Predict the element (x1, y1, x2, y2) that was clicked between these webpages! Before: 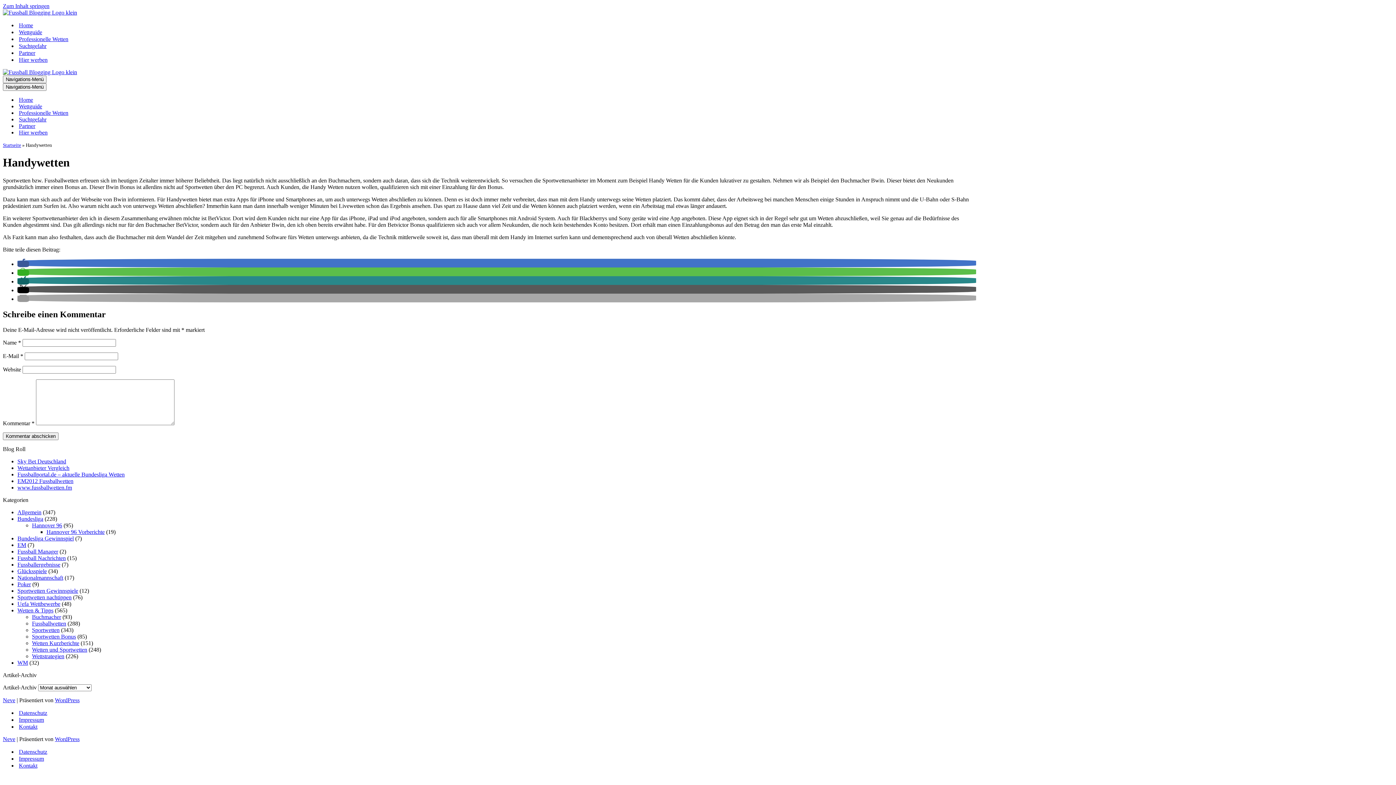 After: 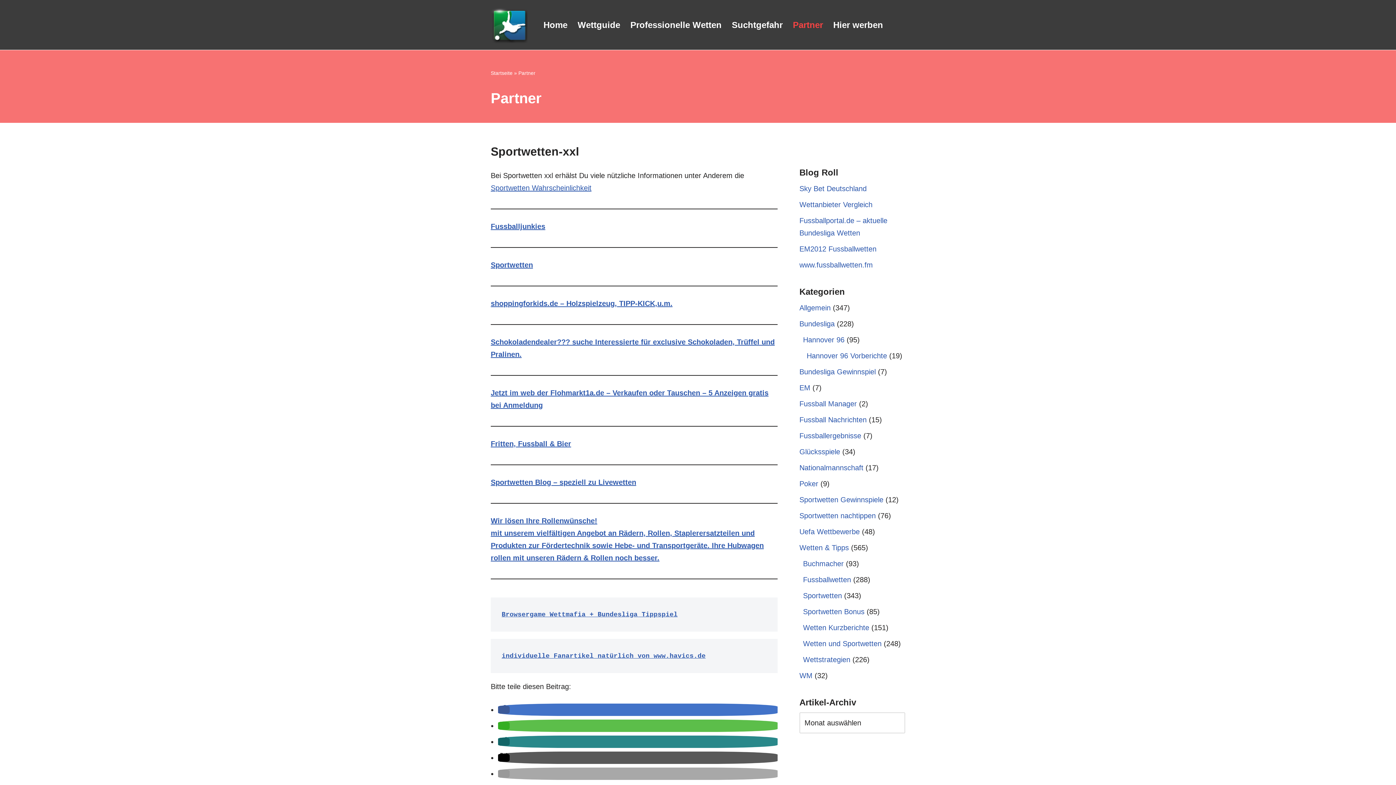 Action: bbox: (18, 49, 35, 56) label: Partner